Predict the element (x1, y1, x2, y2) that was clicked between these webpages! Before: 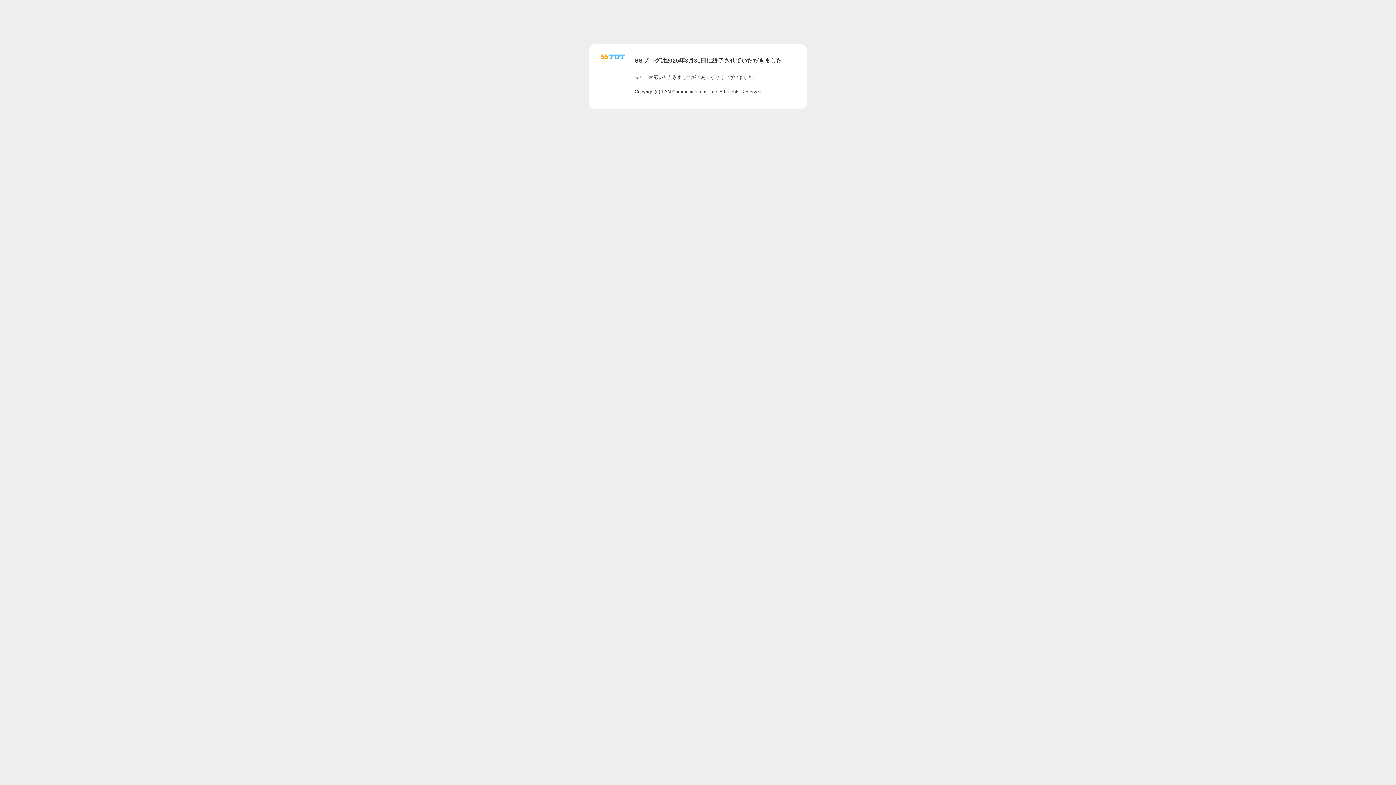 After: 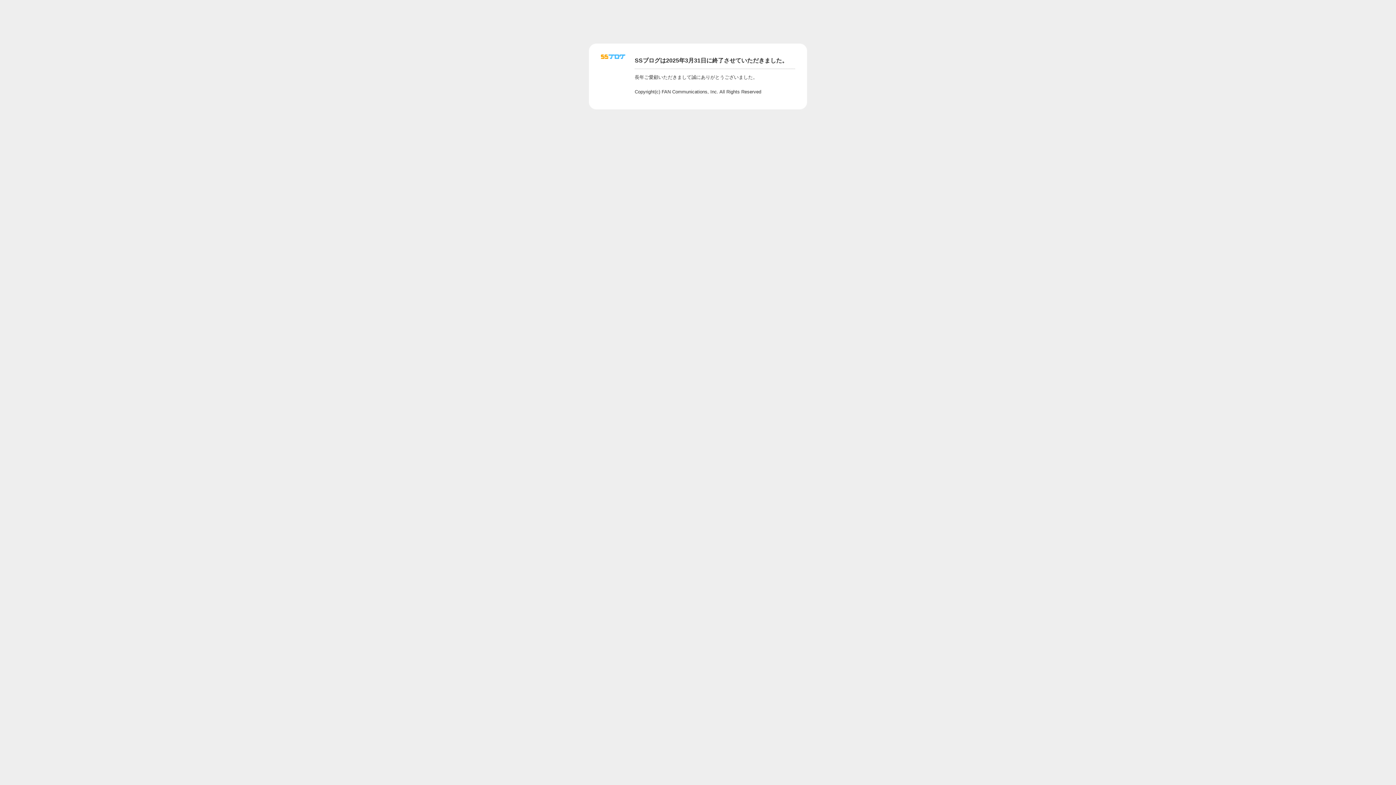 Action: bbox: (601, 56, 625, 62)